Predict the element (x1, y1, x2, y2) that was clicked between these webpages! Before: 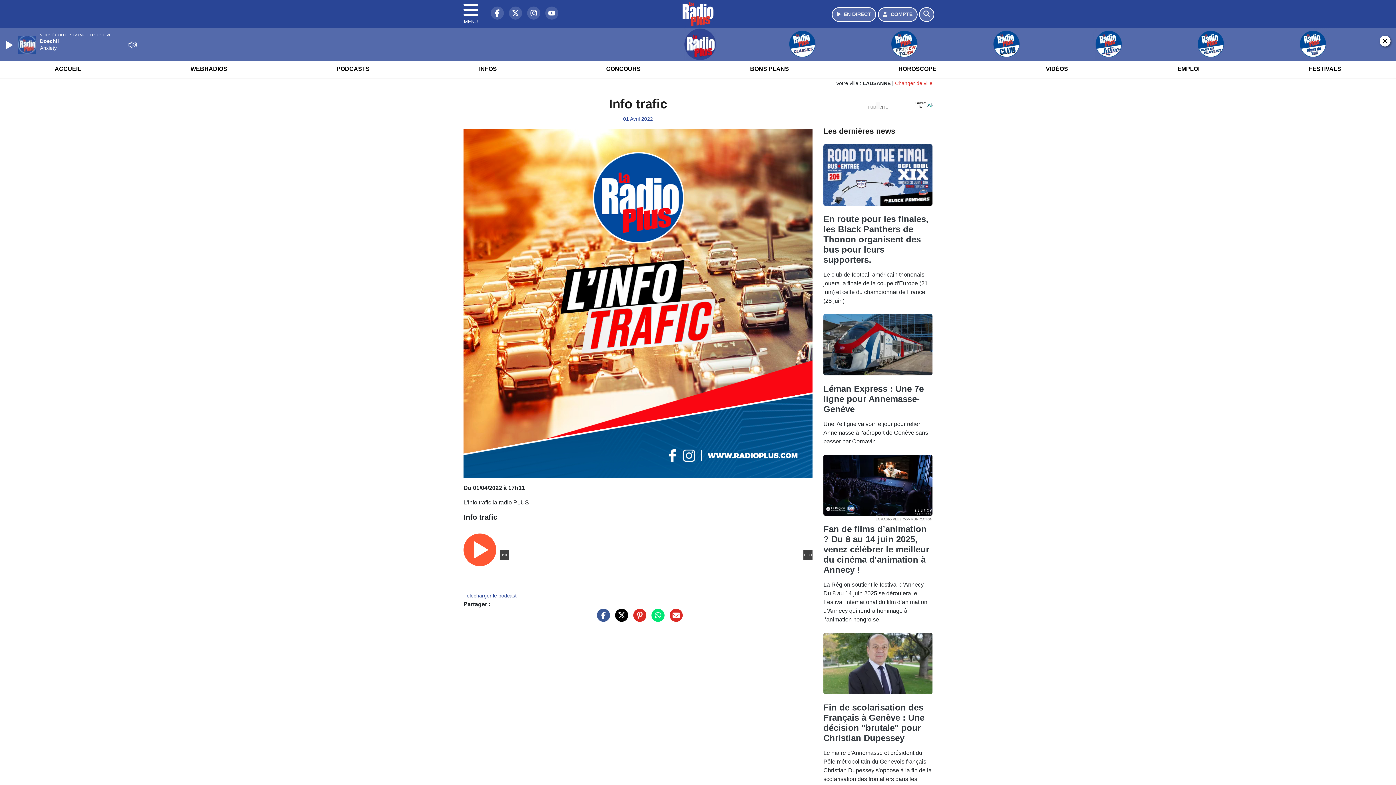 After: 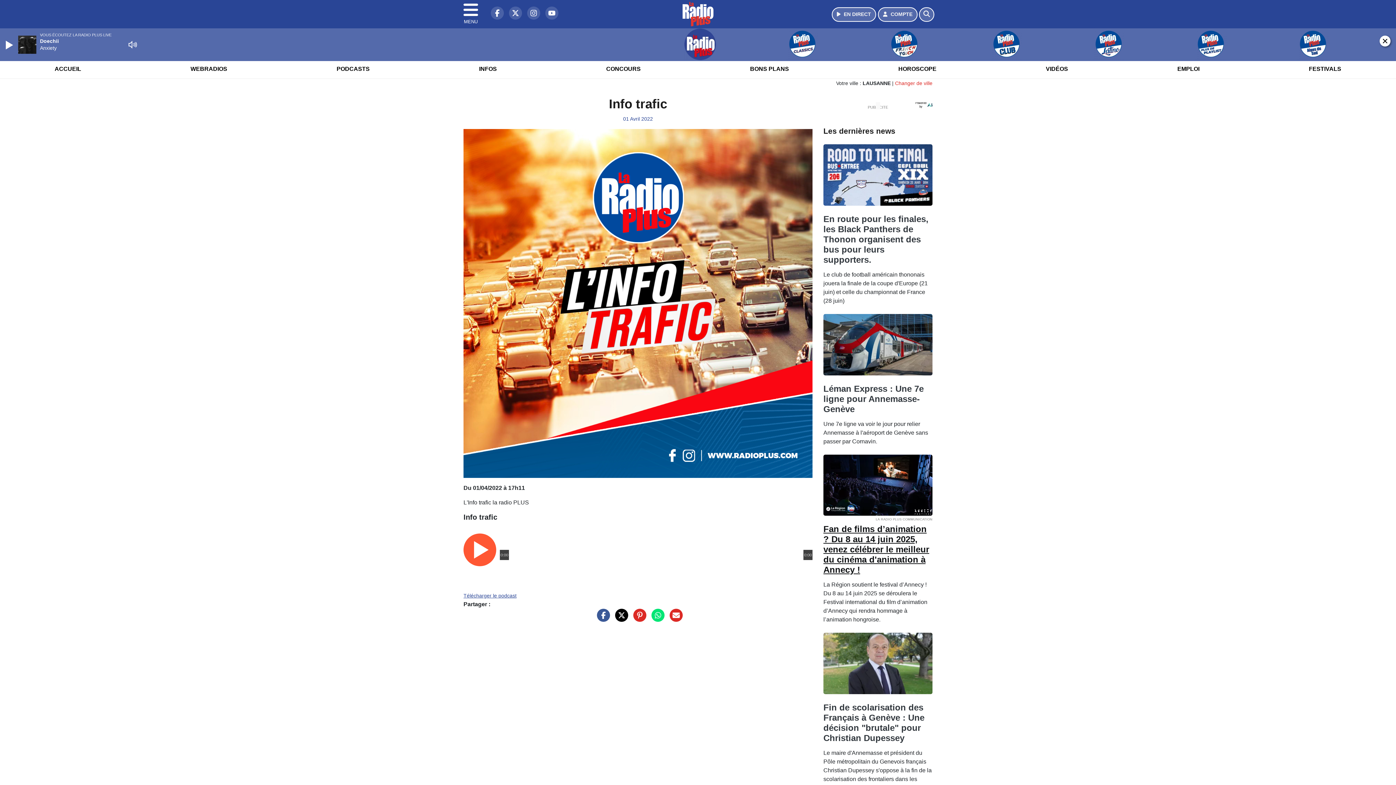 Action: bbox: (823, 558, 929, 609) label: Fan de films d’animation ? Du 8 au 14 juin 2025, venez célébrer le meilleur du cinéma d'animation à Annecy !